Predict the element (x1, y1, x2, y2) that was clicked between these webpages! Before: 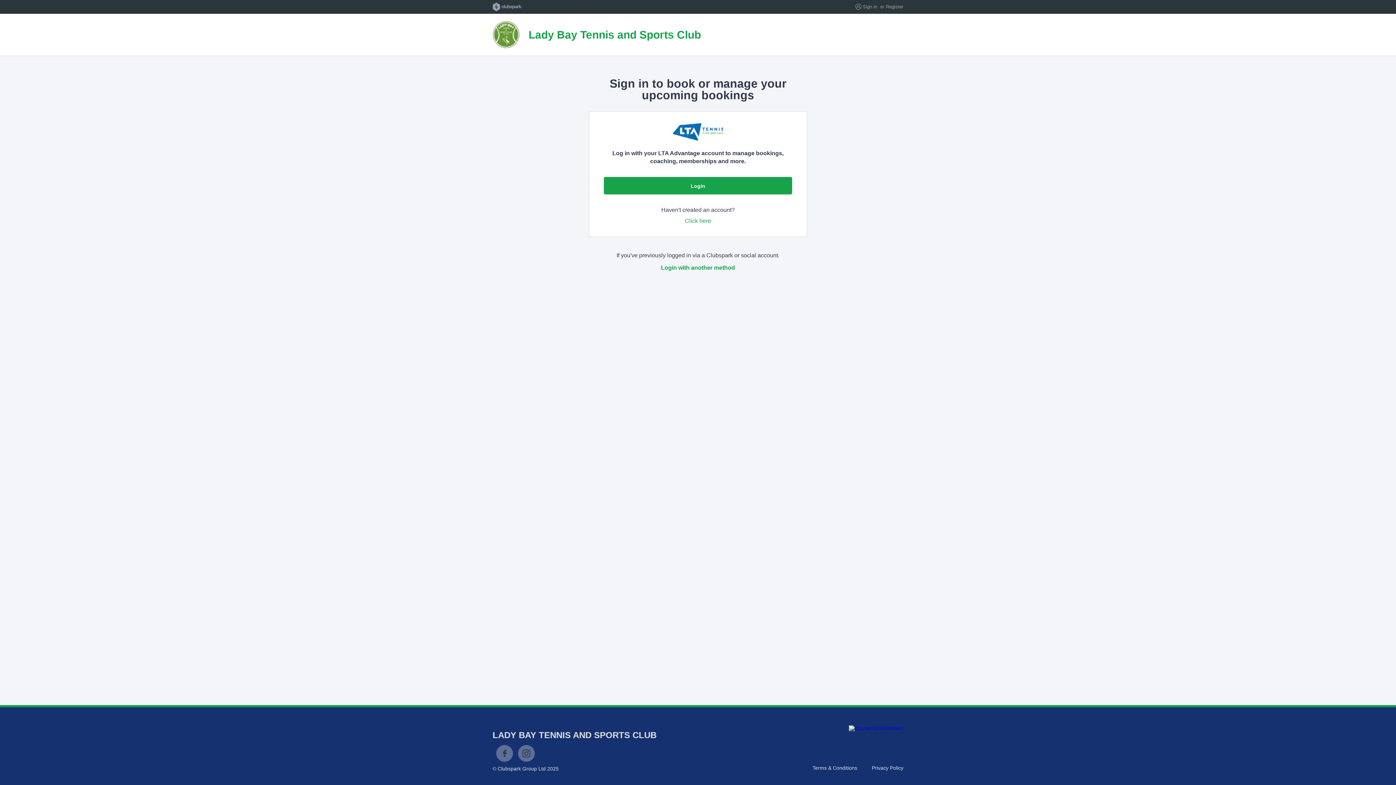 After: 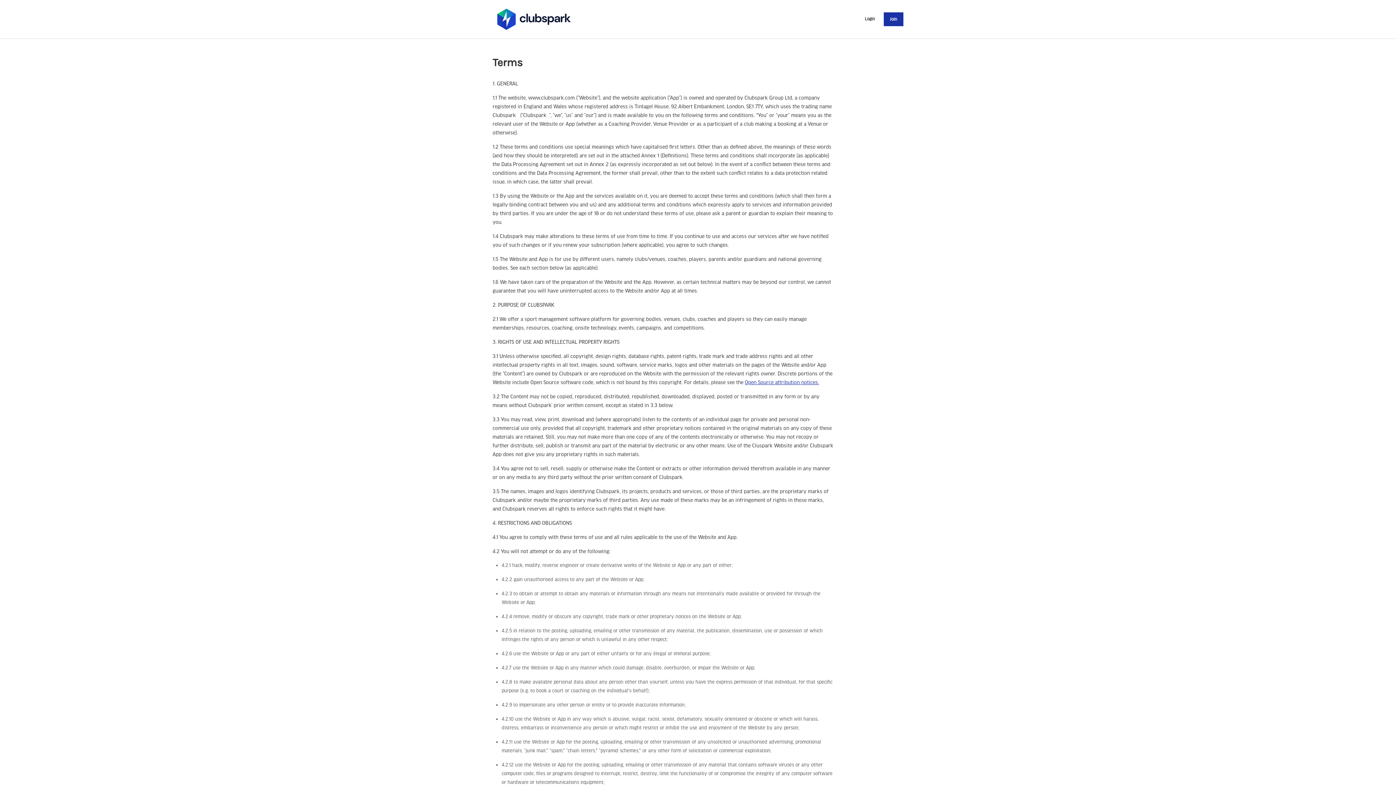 Action: bbox: (812, 765, 857, 771) label: Terms & Conditions